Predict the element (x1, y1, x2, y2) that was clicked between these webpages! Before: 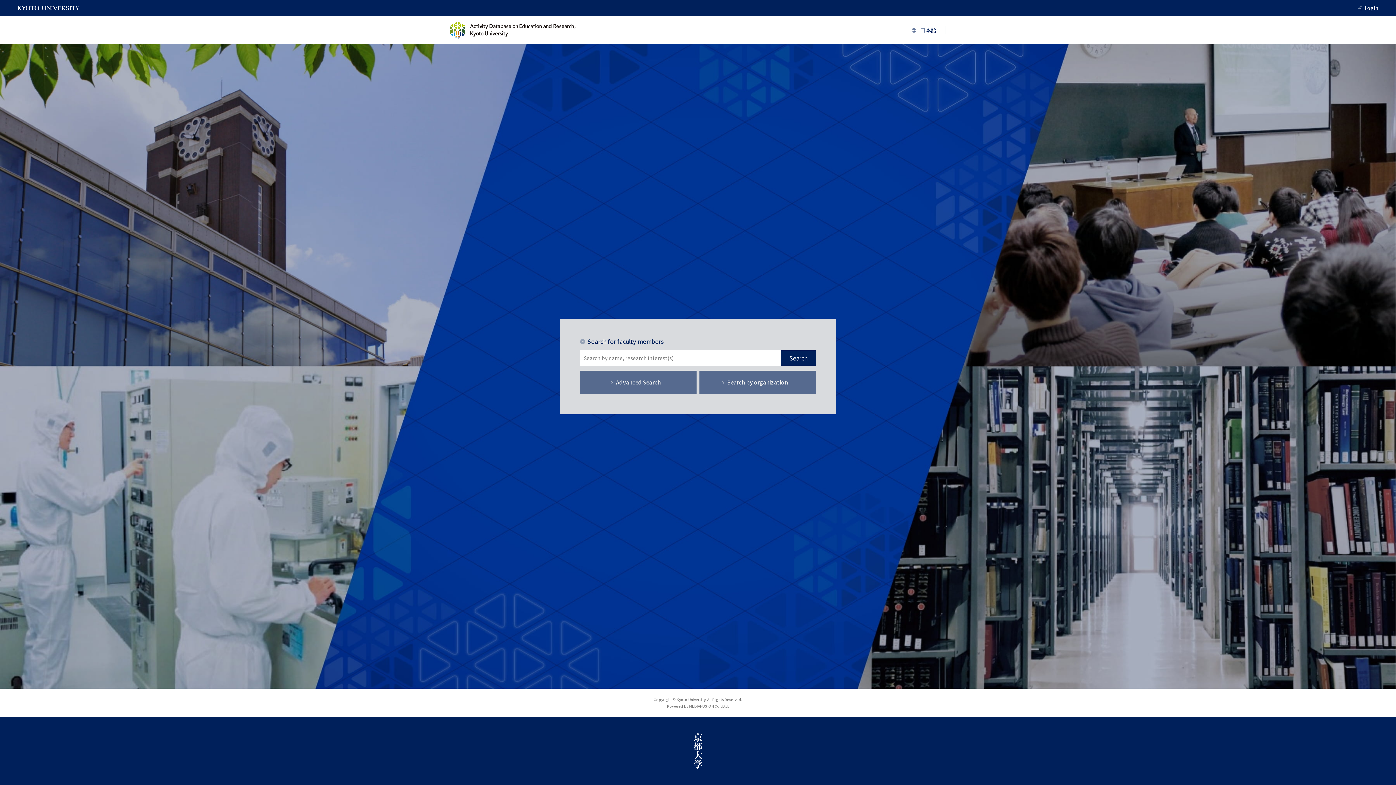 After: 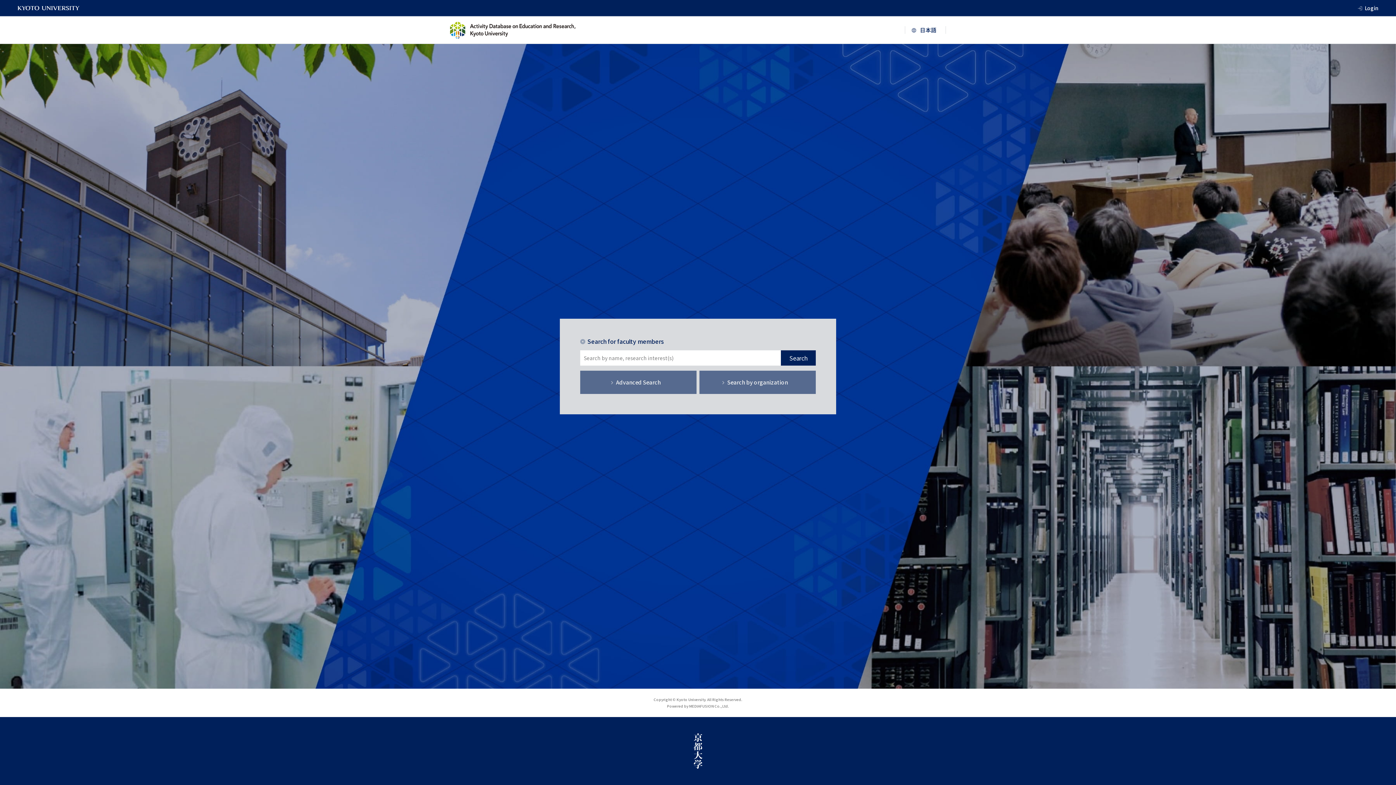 Action: bbox: (450, 21, 575, 38)